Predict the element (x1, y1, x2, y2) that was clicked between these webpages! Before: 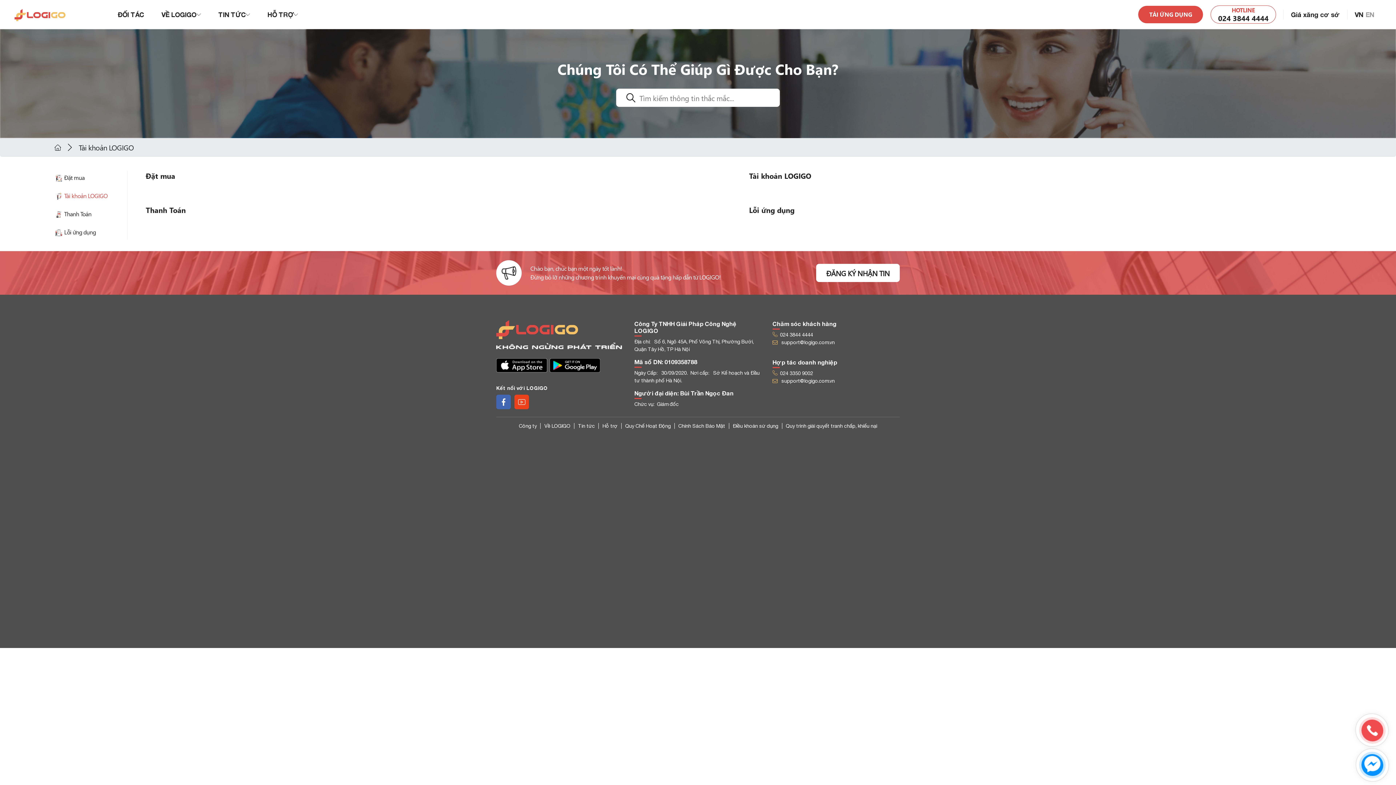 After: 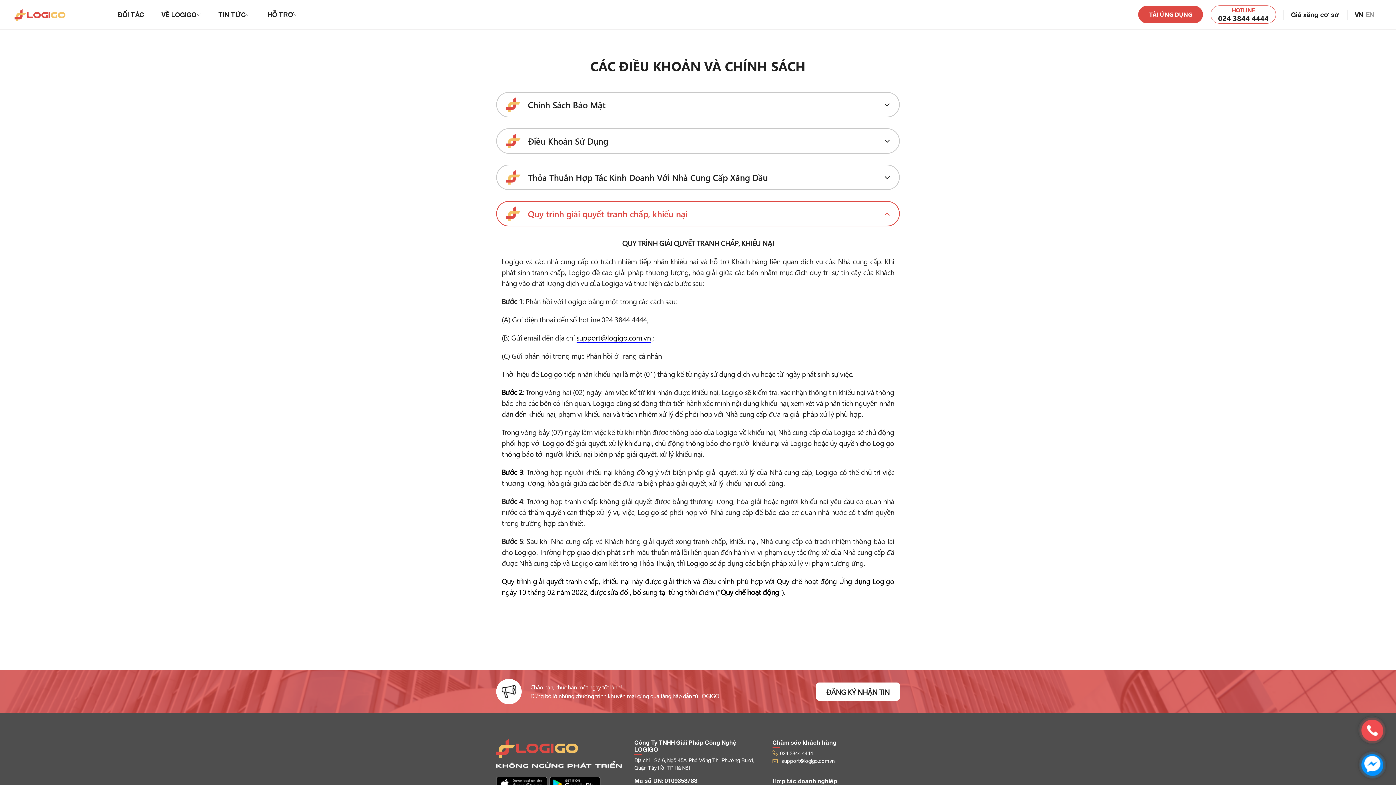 Action: label: Quy trình giải quyết tranh chấp, khiếu nại bbox: (782, 423, 880, 429)